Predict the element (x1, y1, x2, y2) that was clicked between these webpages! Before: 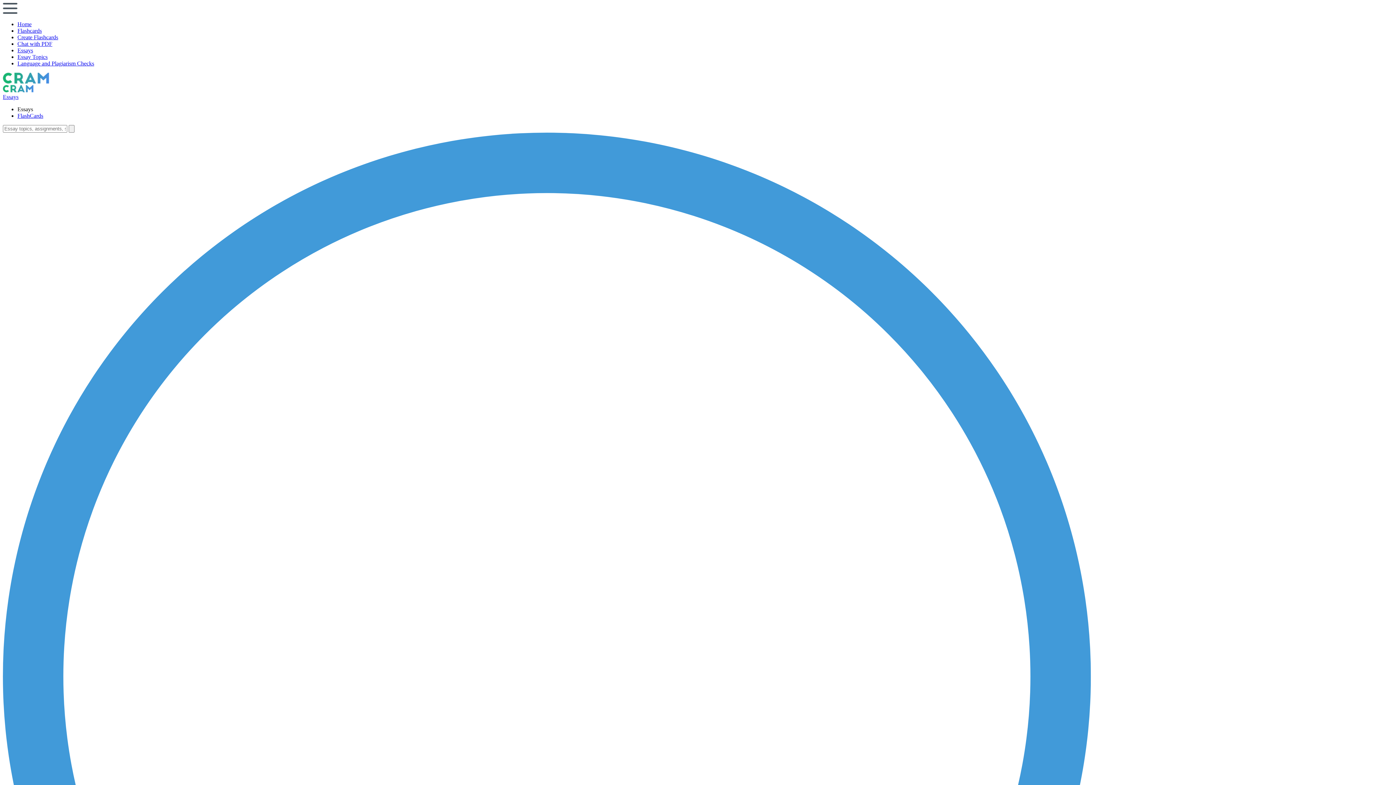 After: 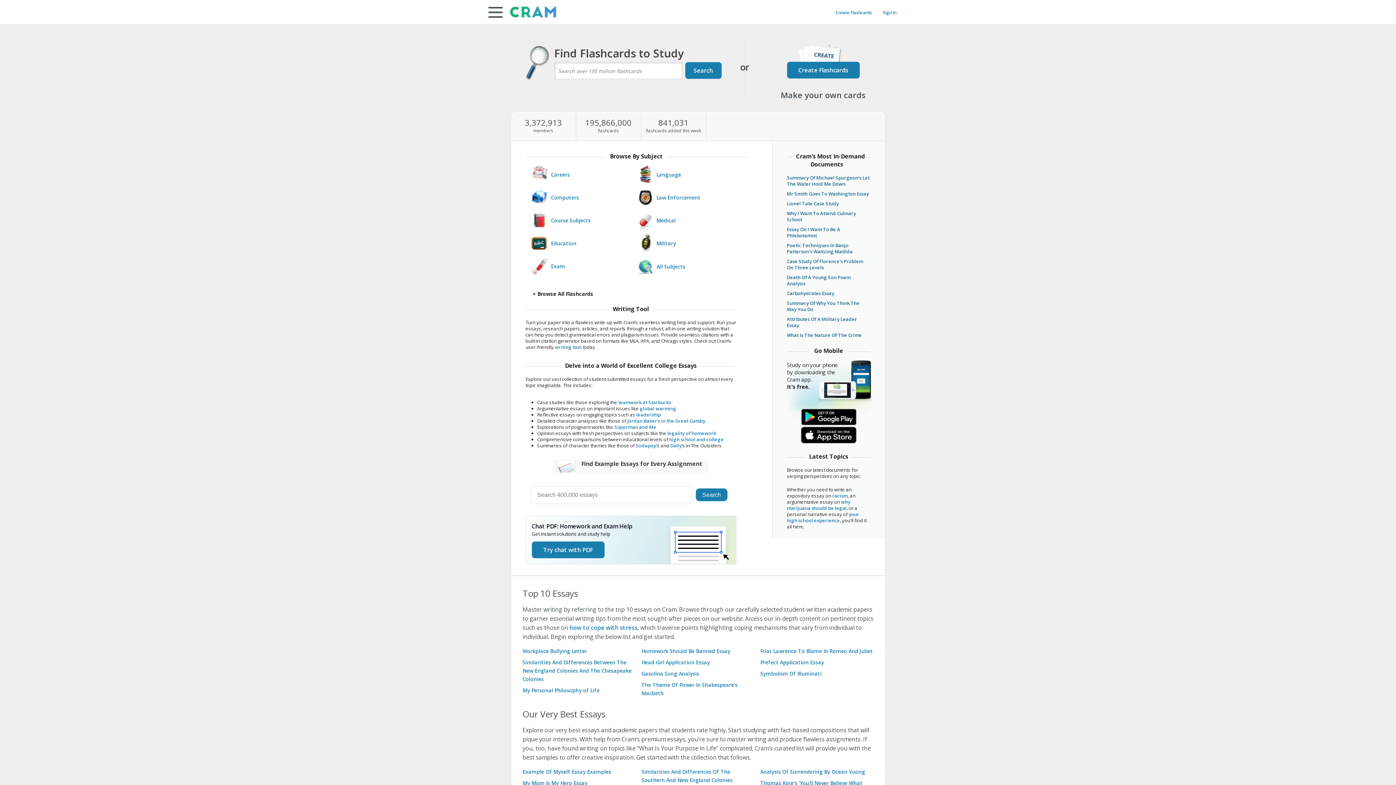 Action: bbox: (17, 112, 43, 118) label: FlashCards